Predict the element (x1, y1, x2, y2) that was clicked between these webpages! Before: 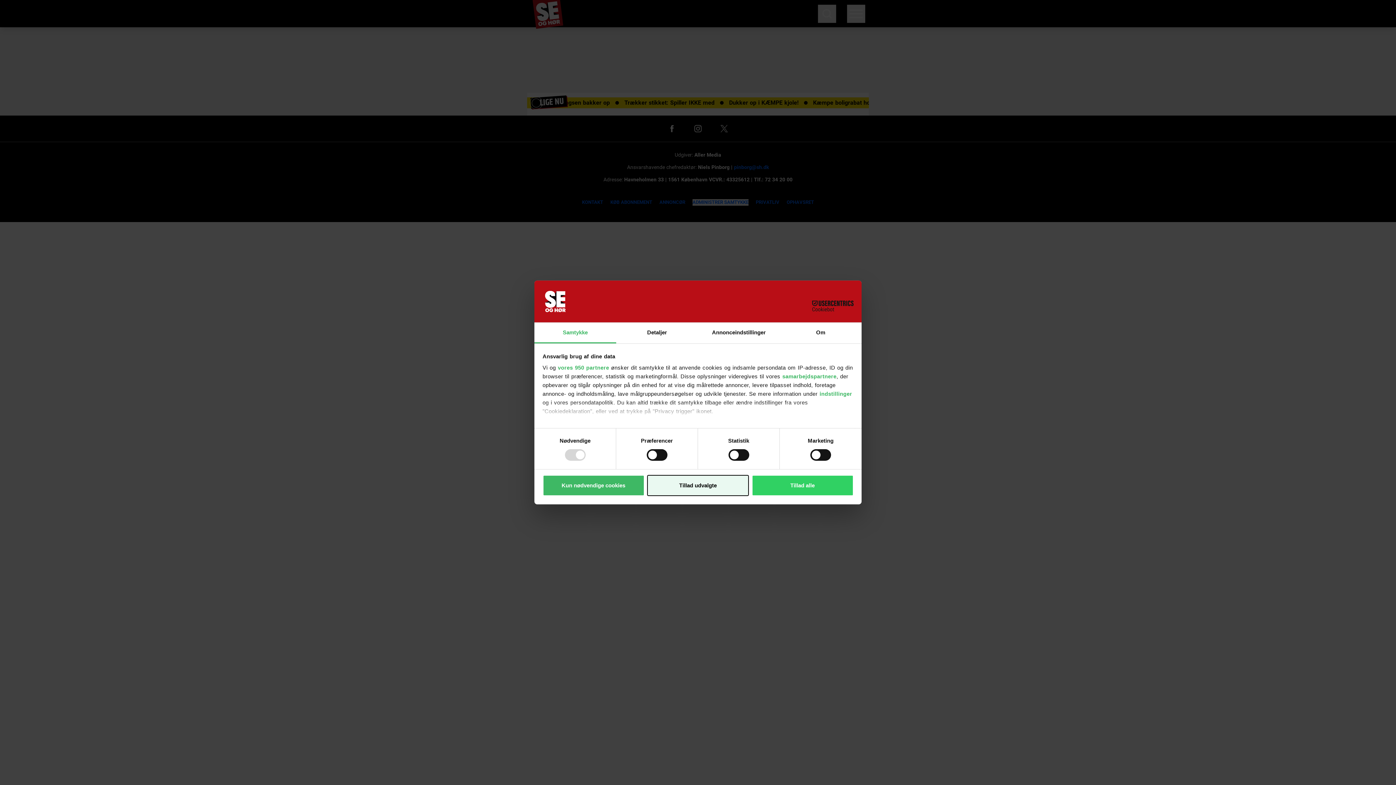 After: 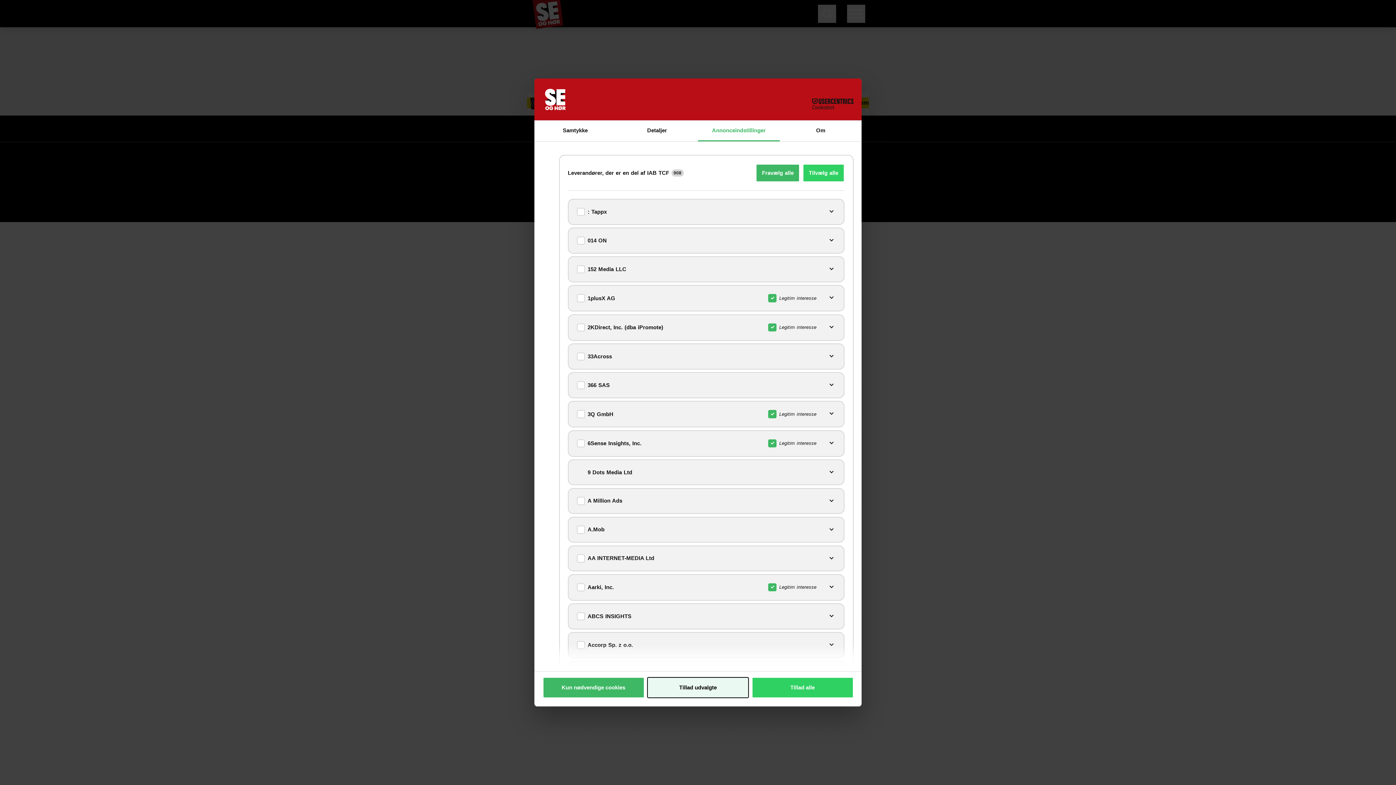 Action: bbox: (558, 364, 609, 370) label: vores 950 partnere